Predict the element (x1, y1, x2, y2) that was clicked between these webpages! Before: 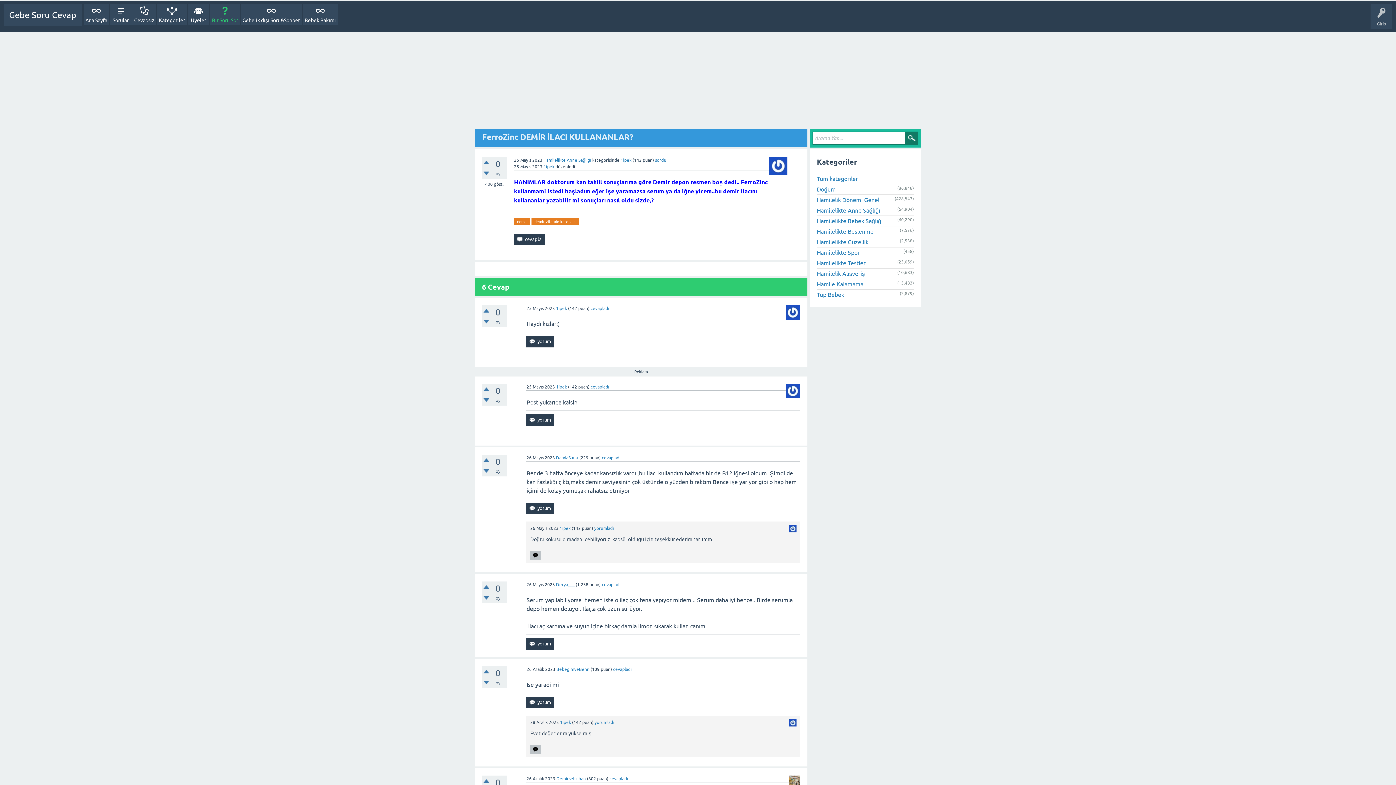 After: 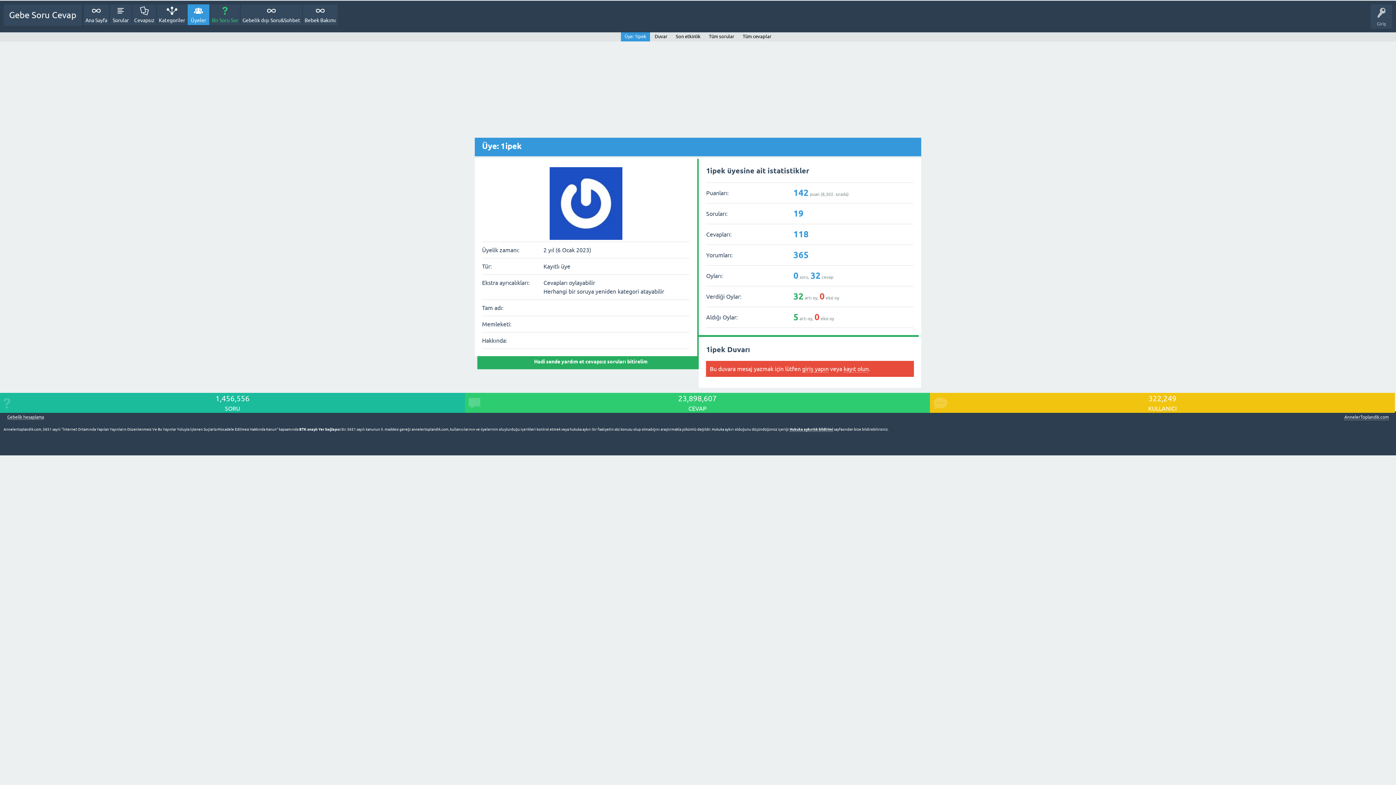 Action: bbox: (543, 164, 554, 169) label: 1ipek